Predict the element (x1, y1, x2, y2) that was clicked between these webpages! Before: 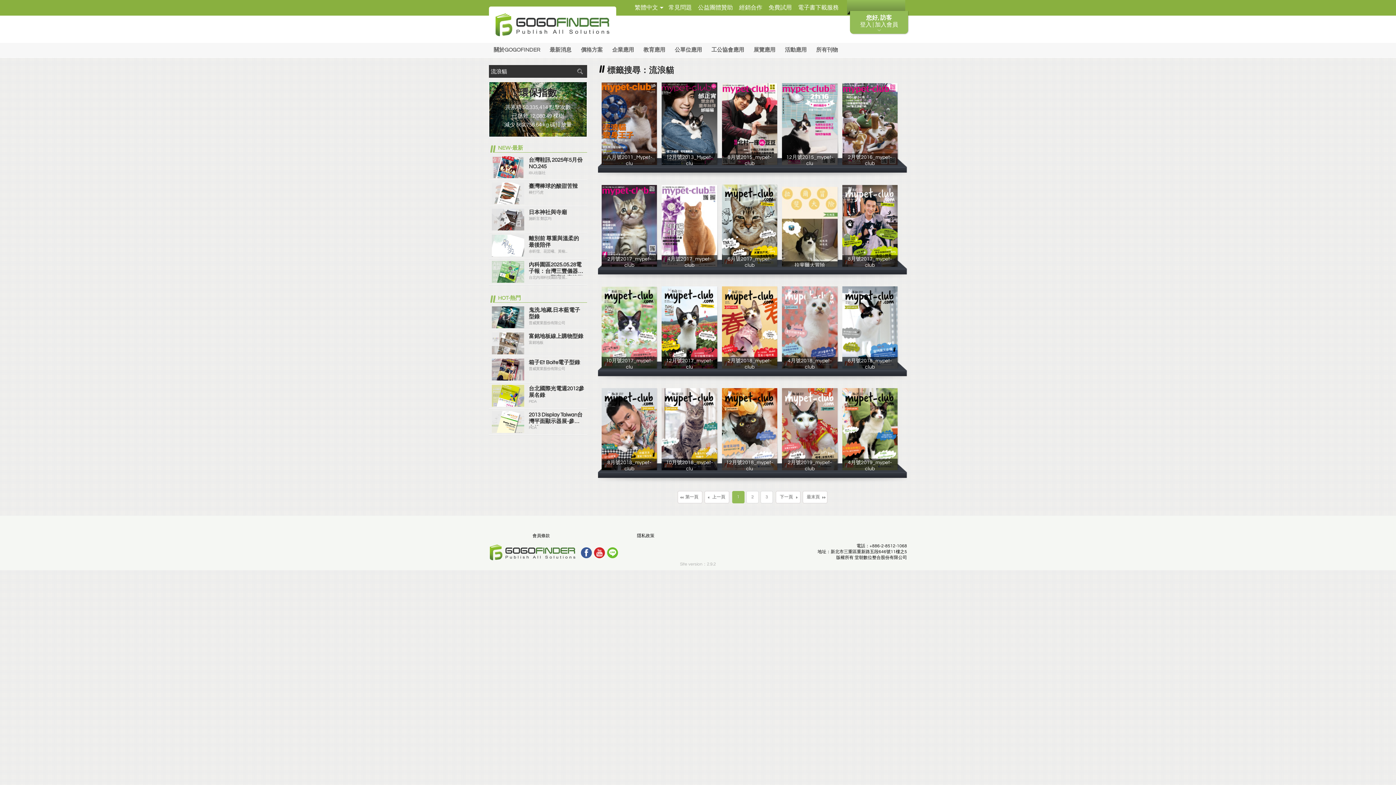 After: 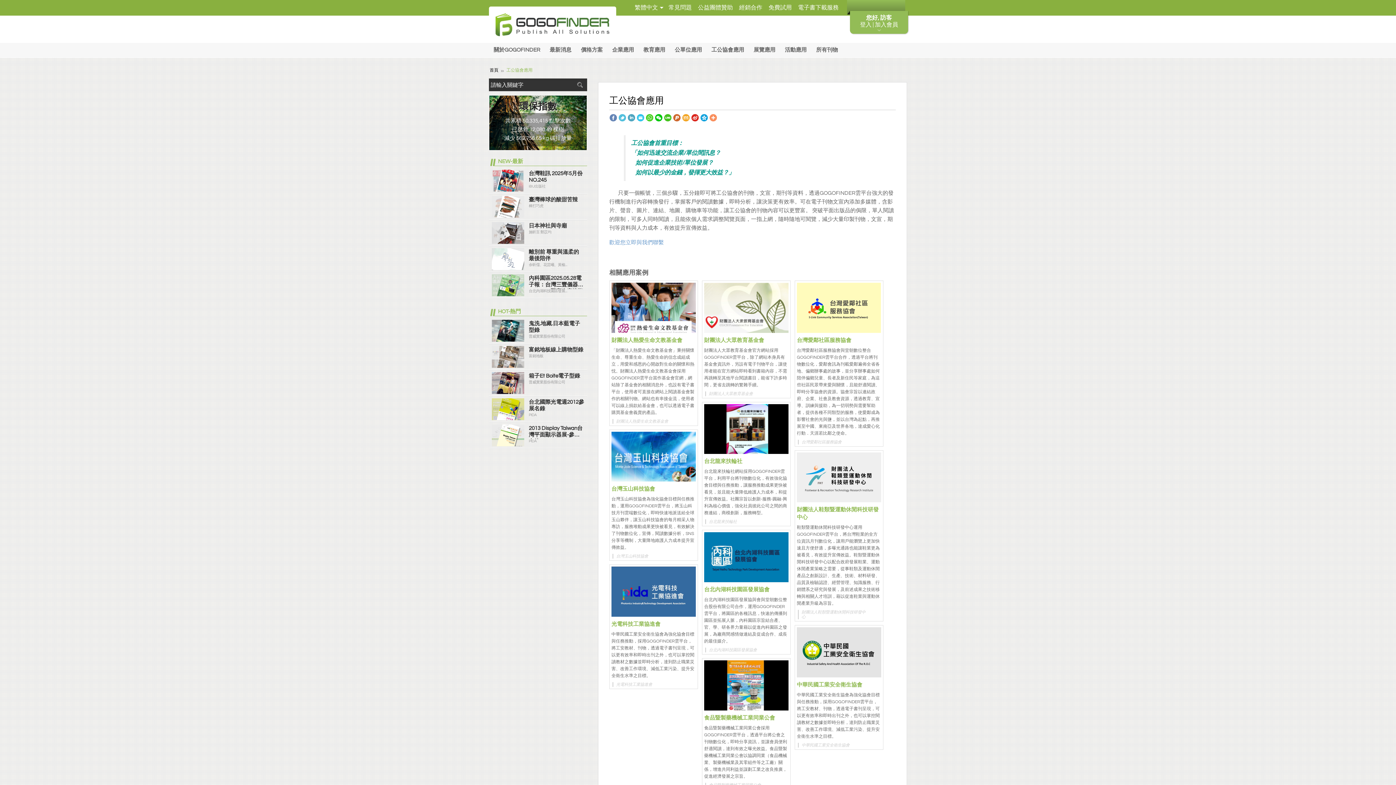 Action: bbox: (708, 44, 748, 55) label: 工公協會應用